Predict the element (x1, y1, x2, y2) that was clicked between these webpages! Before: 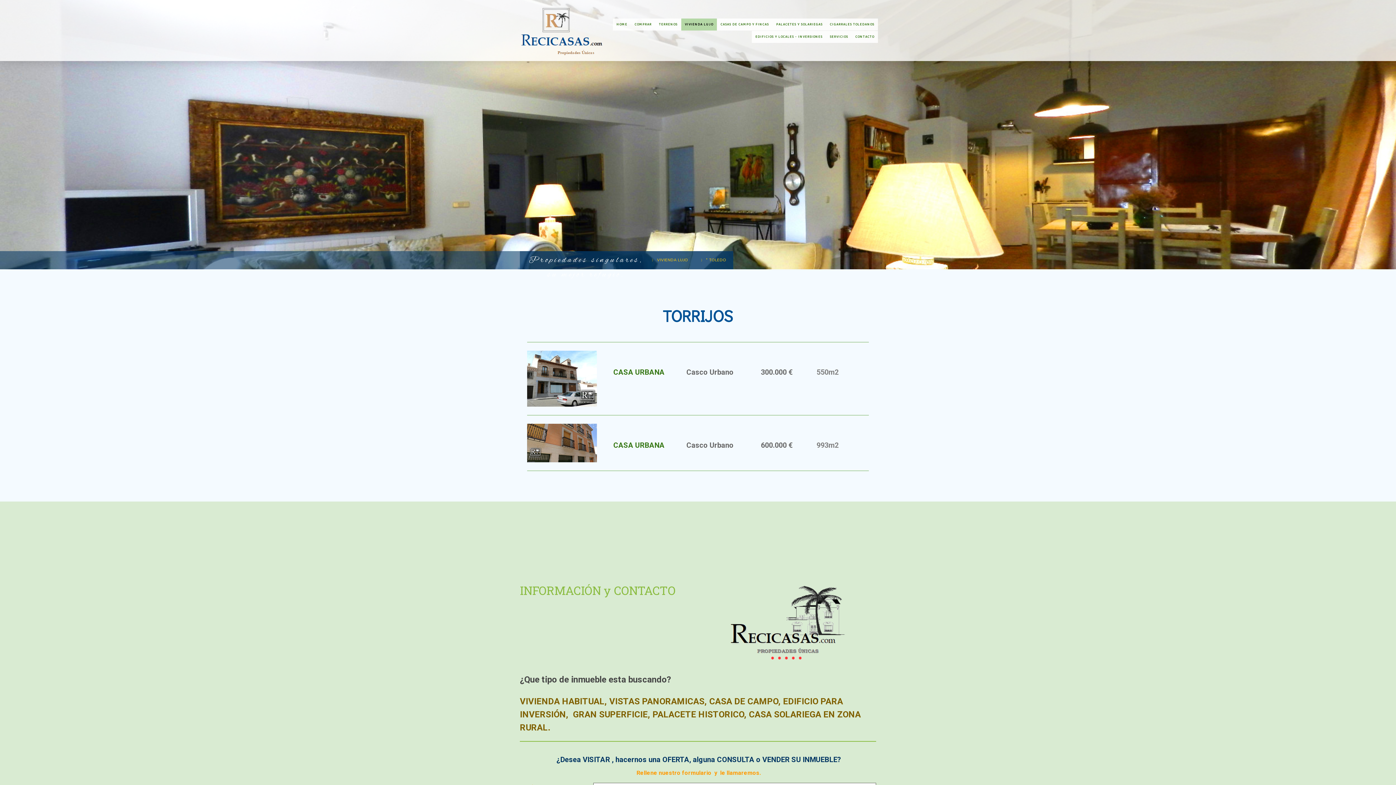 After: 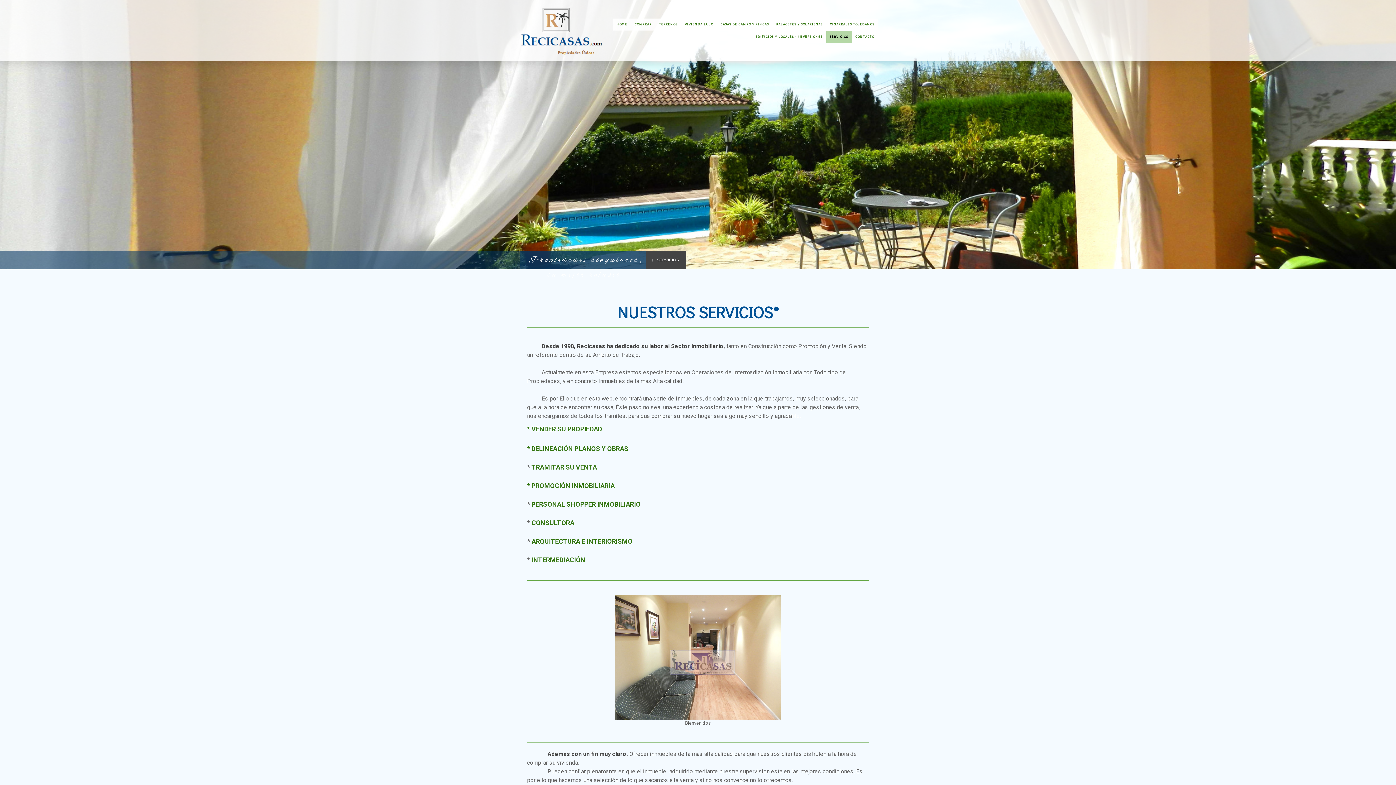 Action: bbox: (826, 30, 851, 42) label: SERVICIOS